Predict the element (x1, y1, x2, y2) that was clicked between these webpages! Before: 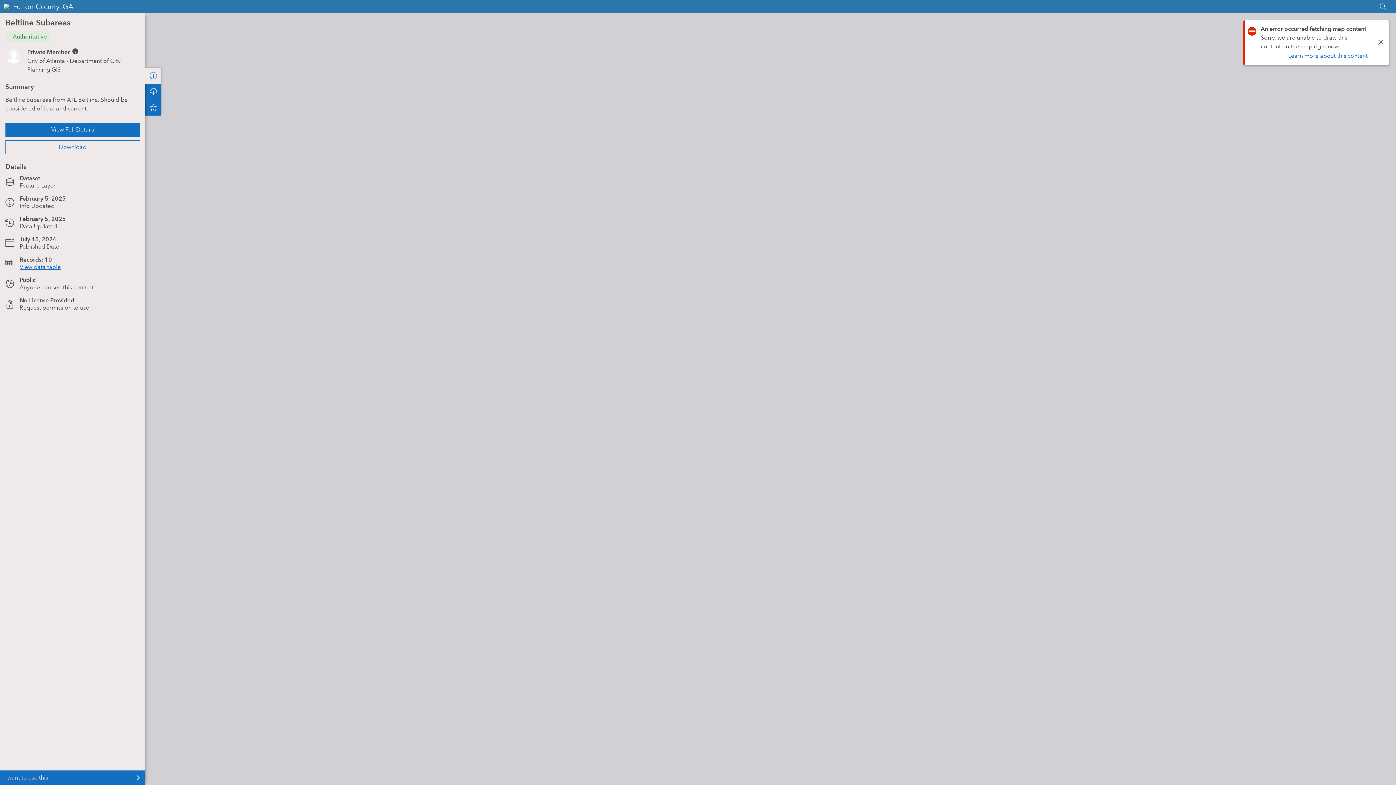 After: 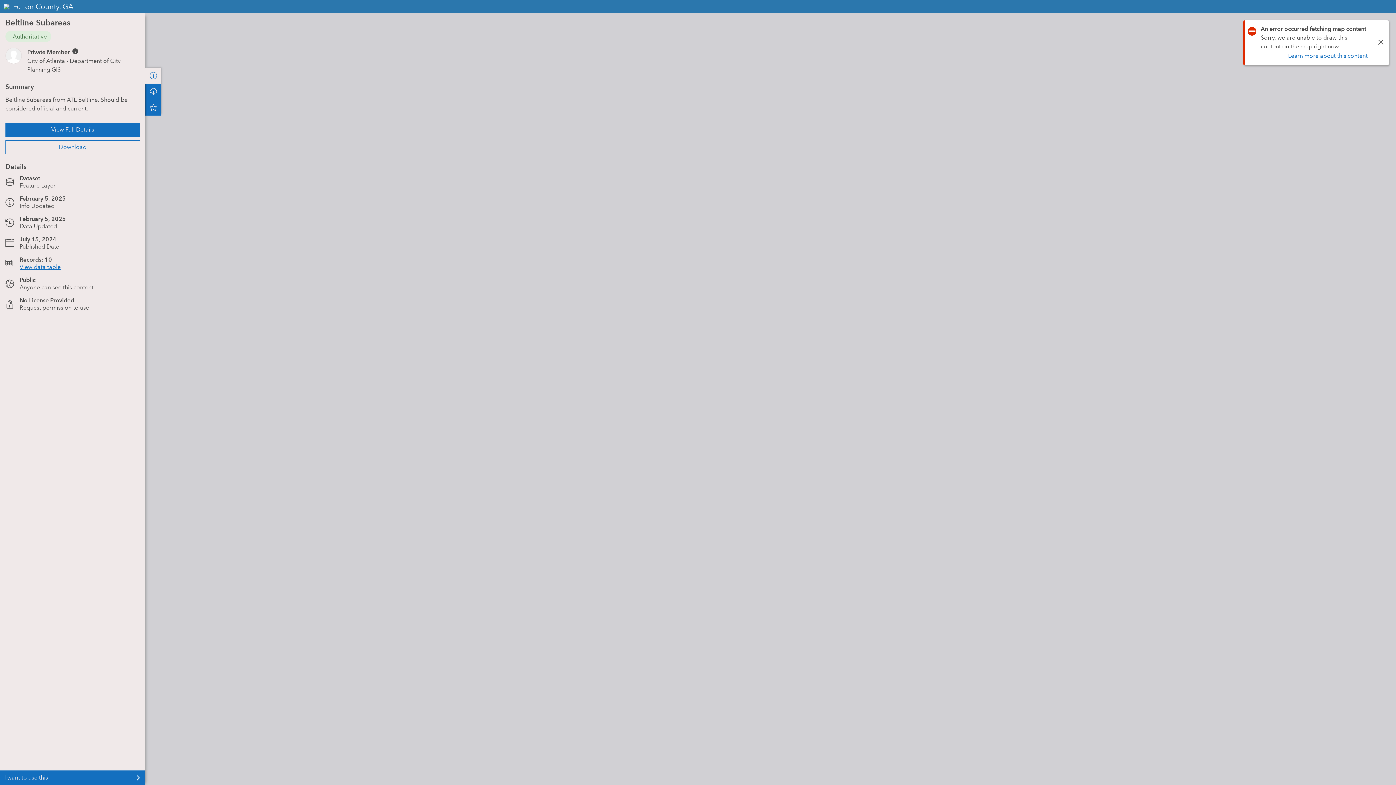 Action: bbox: (1379, 2, 1387, 10)